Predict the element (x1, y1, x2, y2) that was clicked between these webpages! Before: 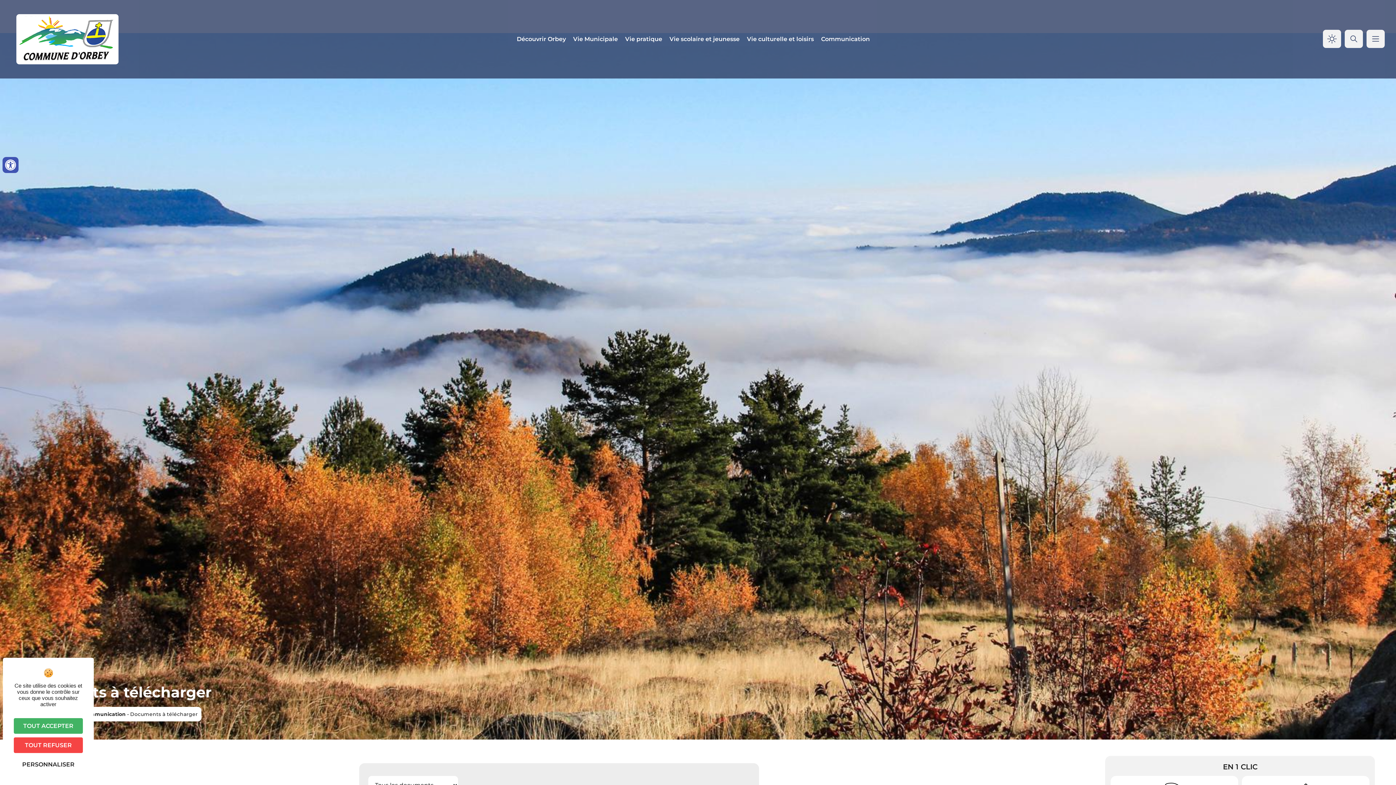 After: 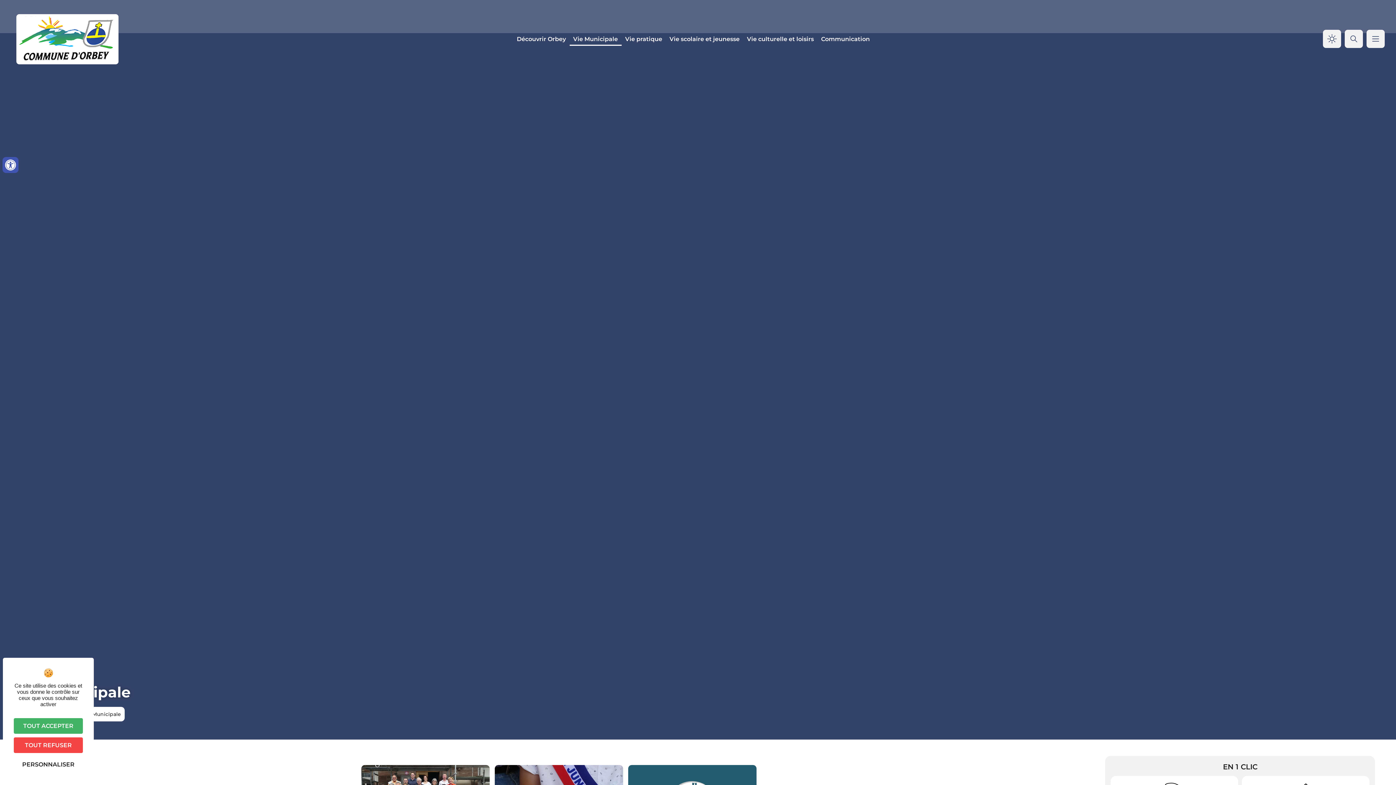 Action: label: Vie Municipale bbox: (569, 32, 621, 45)